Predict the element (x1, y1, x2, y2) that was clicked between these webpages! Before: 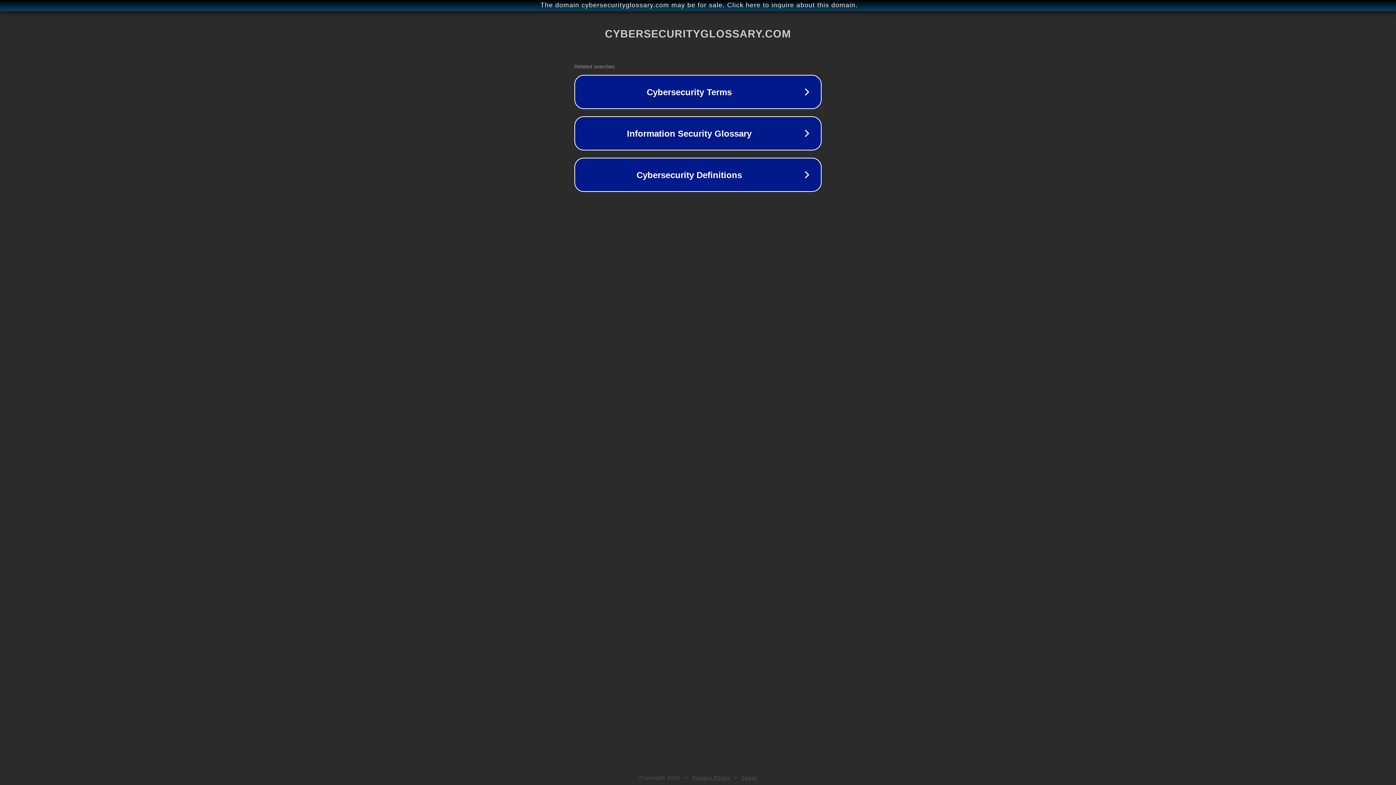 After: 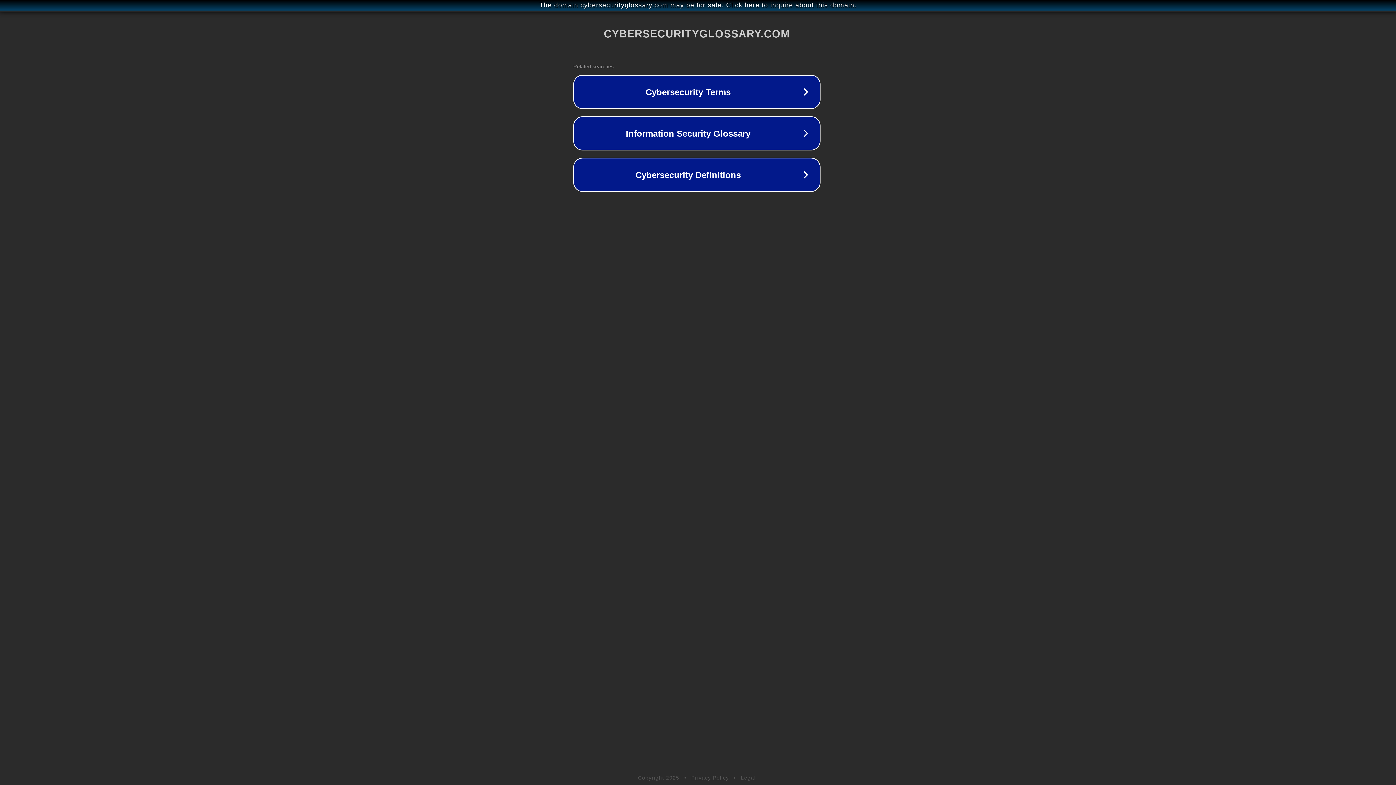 Action: label: The domain cybersecurityglossary.com may be for sale. Click here to inquire about this domain. bbox: (1, 1, 1397, 9)